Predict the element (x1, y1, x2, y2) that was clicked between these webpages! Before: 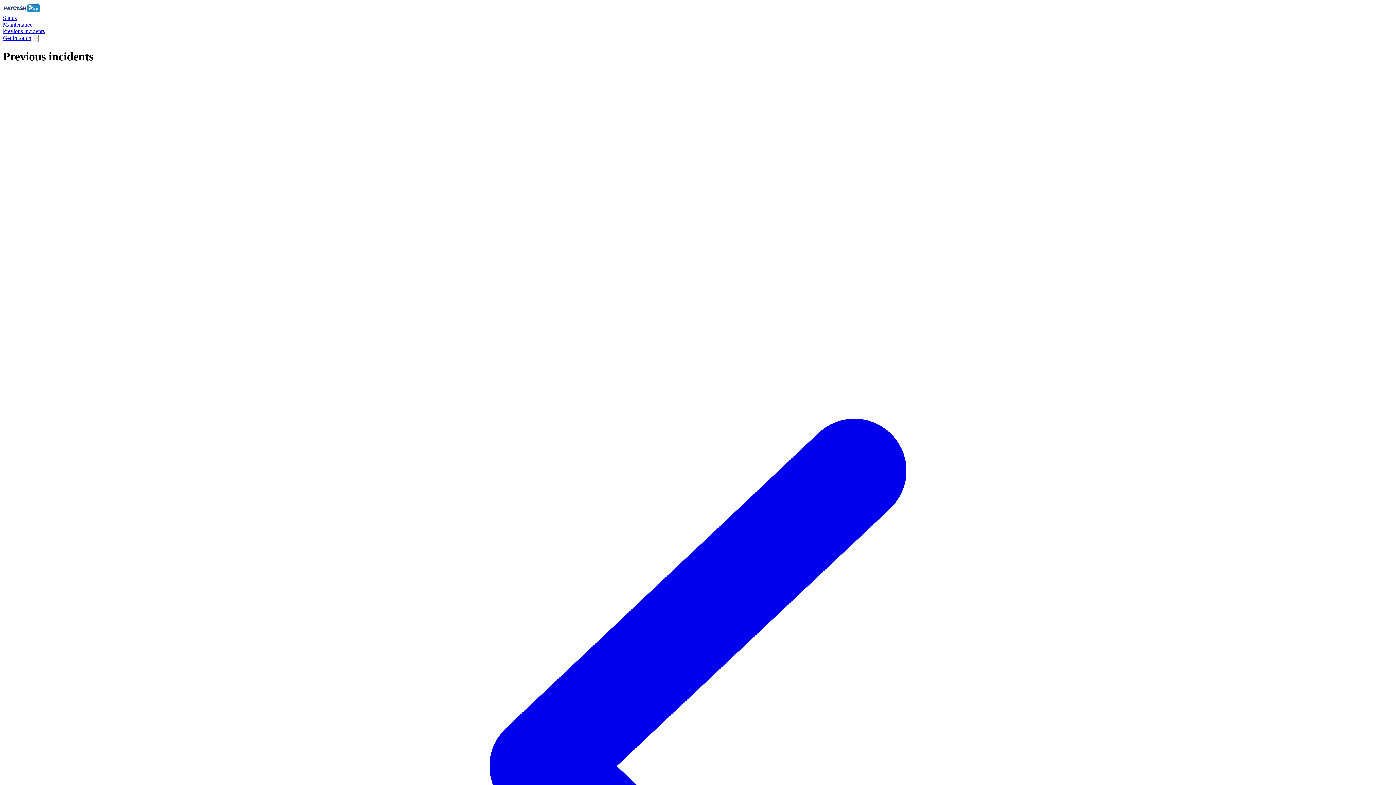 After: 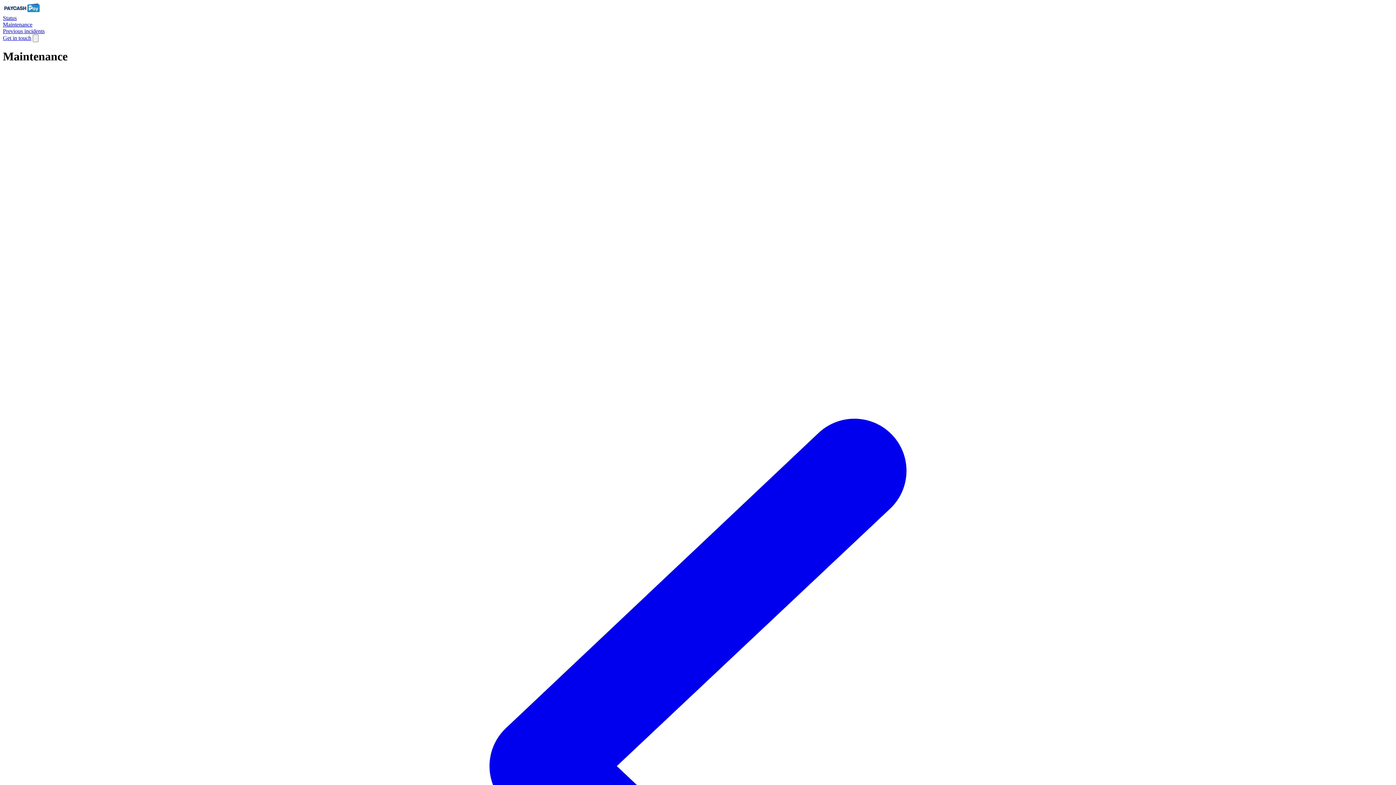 Action: label: Maintenance bbox: (2, 21, 1393, 28)